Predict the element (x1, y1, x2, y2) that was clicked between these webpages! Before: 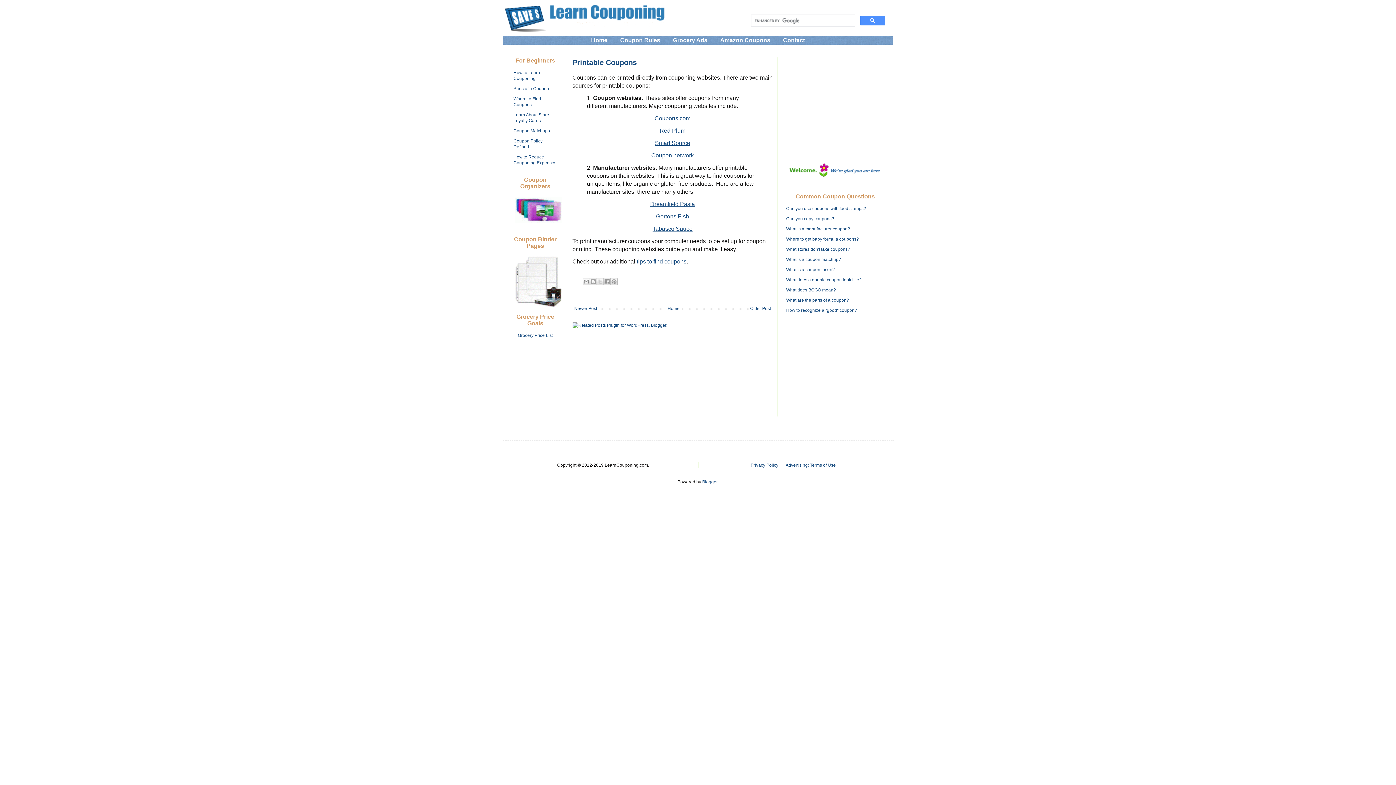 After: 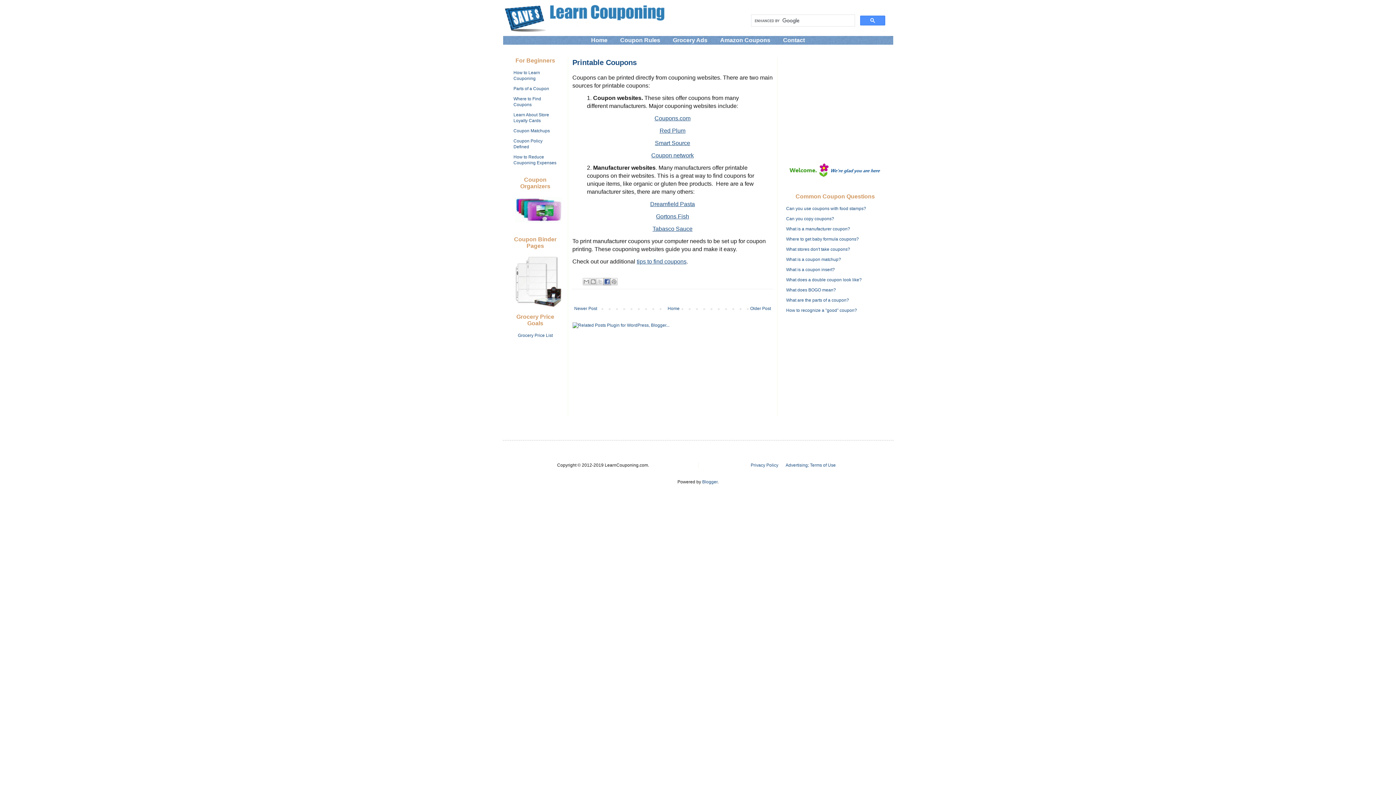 Action: bbox: (603, 278, 610, 285) label: Share to Facebook